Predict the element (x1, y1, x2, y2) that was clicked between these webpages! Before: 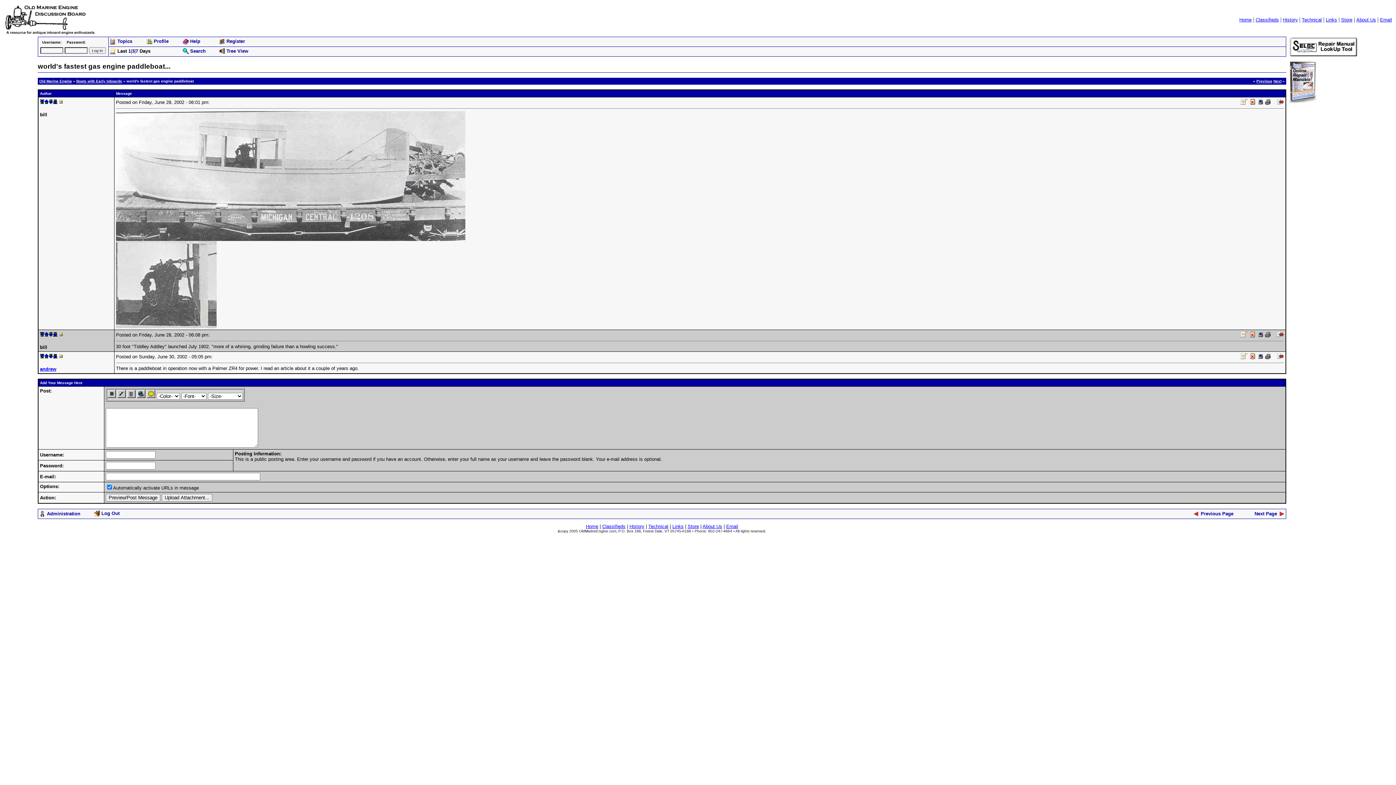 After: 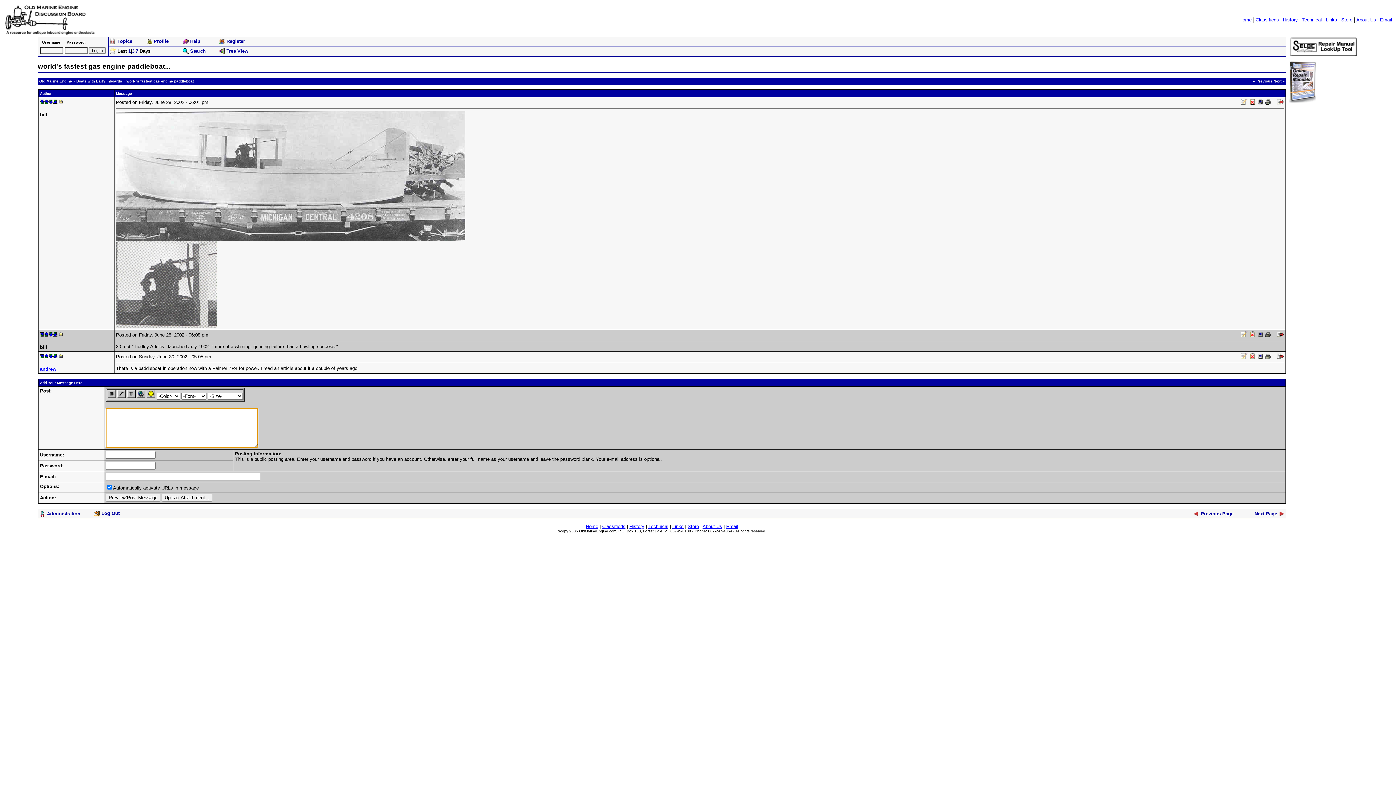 Action: bbox: (137, 393, 145, 399)